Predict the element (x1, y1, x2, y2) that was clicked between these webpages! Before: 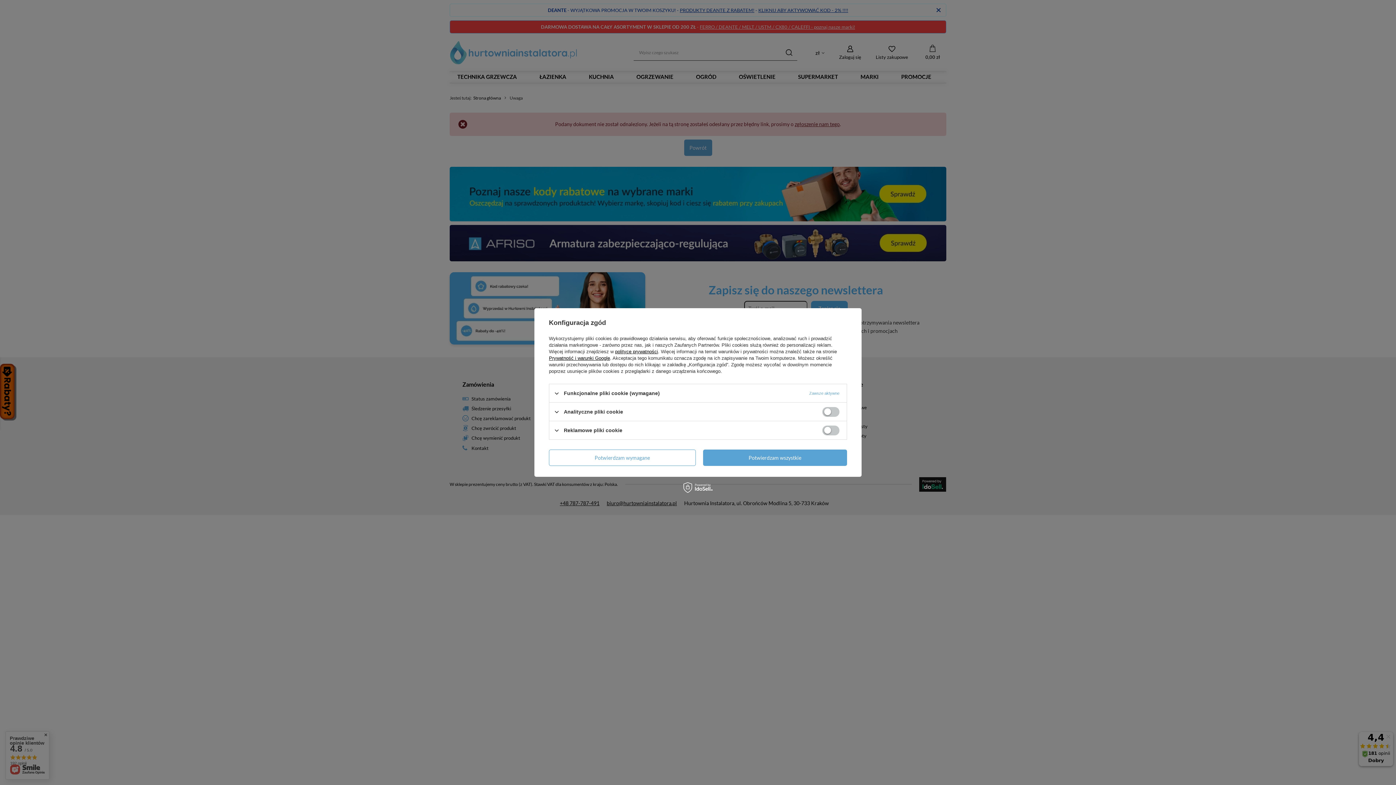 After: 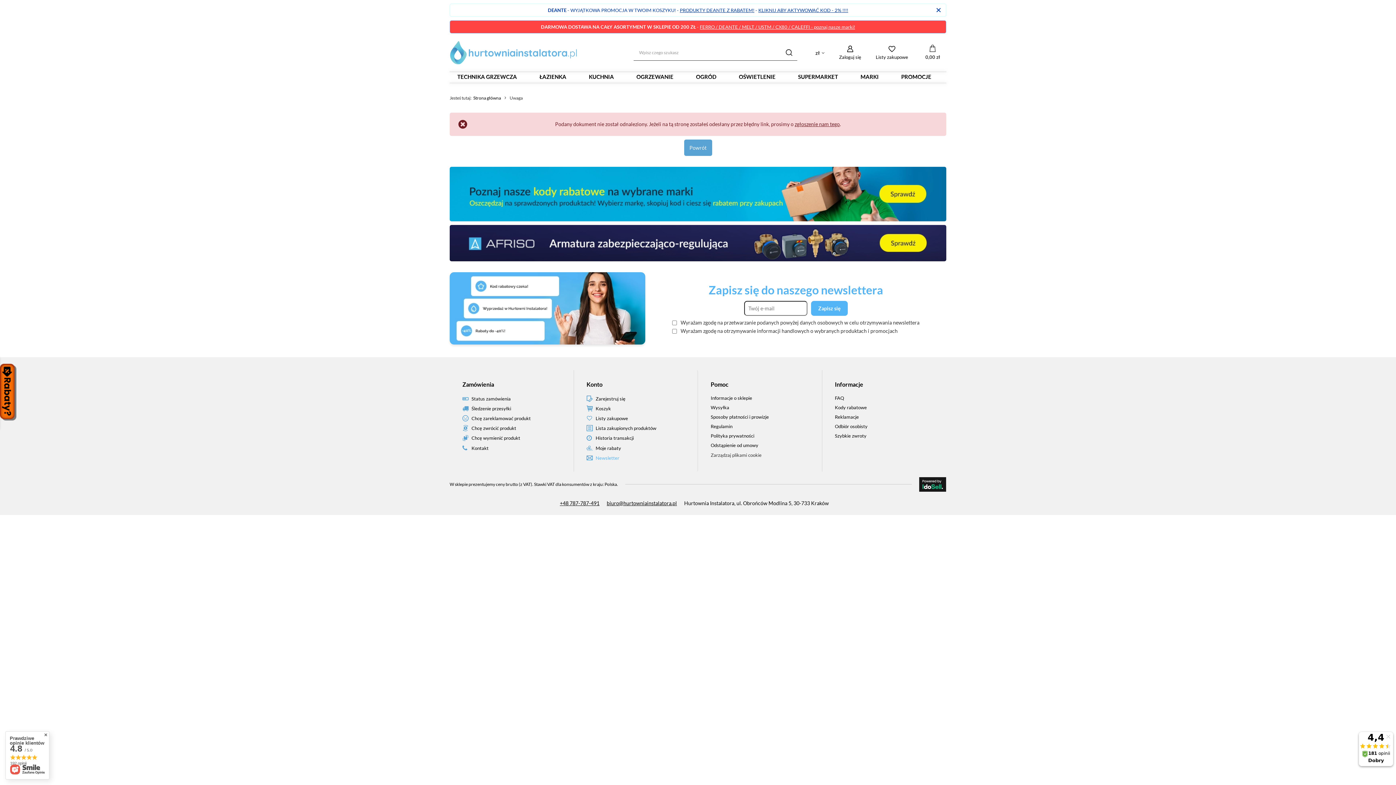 Action: label: Potwierdzam wymagane bbox: (549, 449, 695, 466)